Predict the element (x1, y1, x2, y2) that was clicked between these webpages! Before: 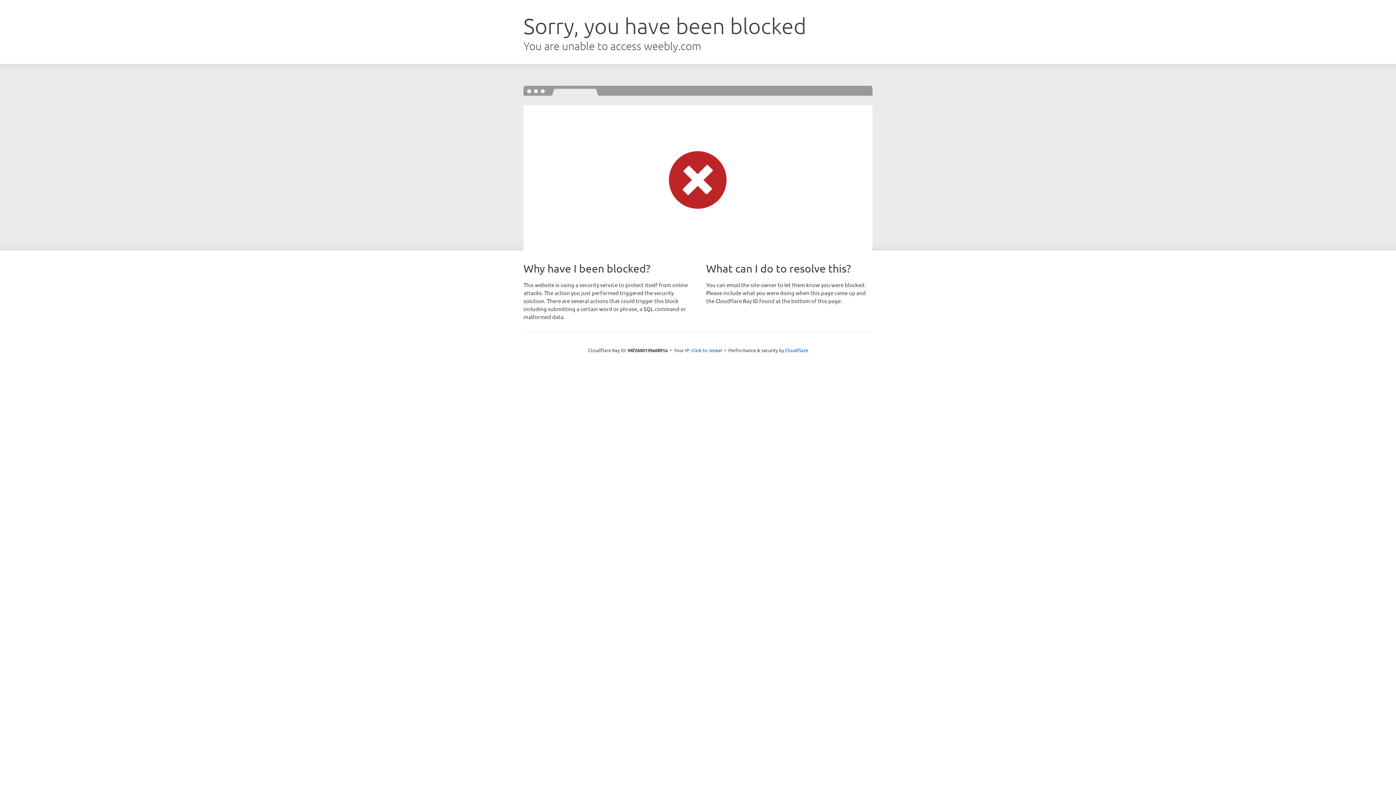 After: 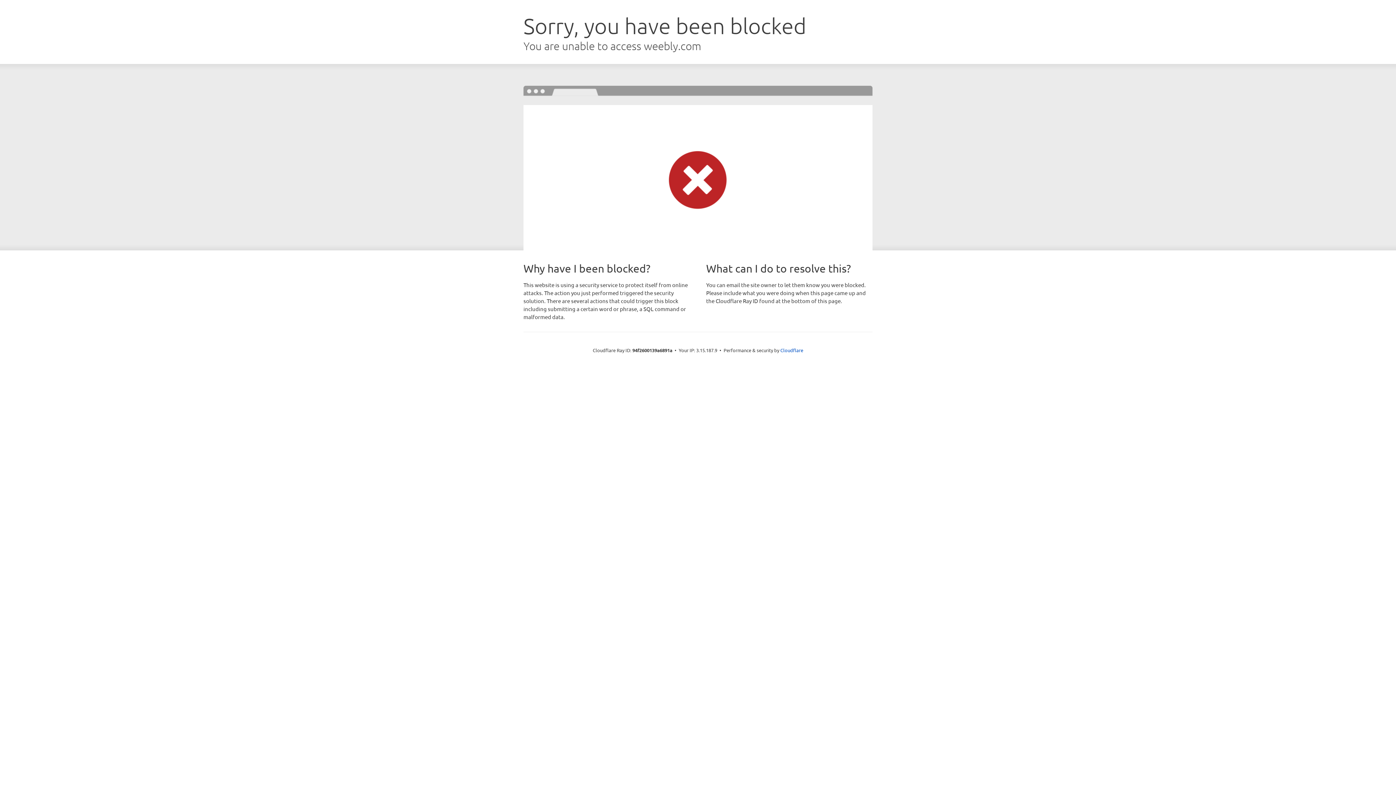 Action: label: Click to reveal bbox: (691, 346, 722, 353)